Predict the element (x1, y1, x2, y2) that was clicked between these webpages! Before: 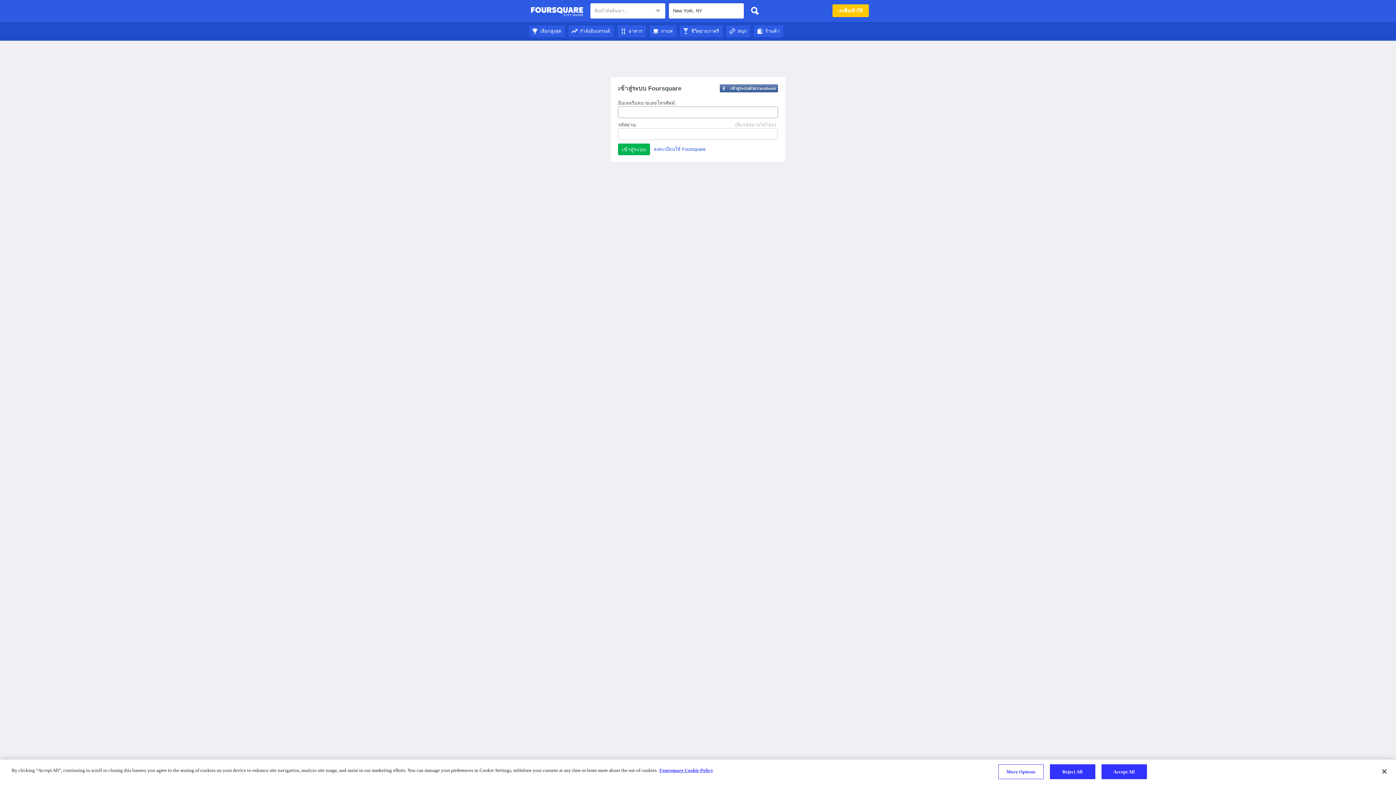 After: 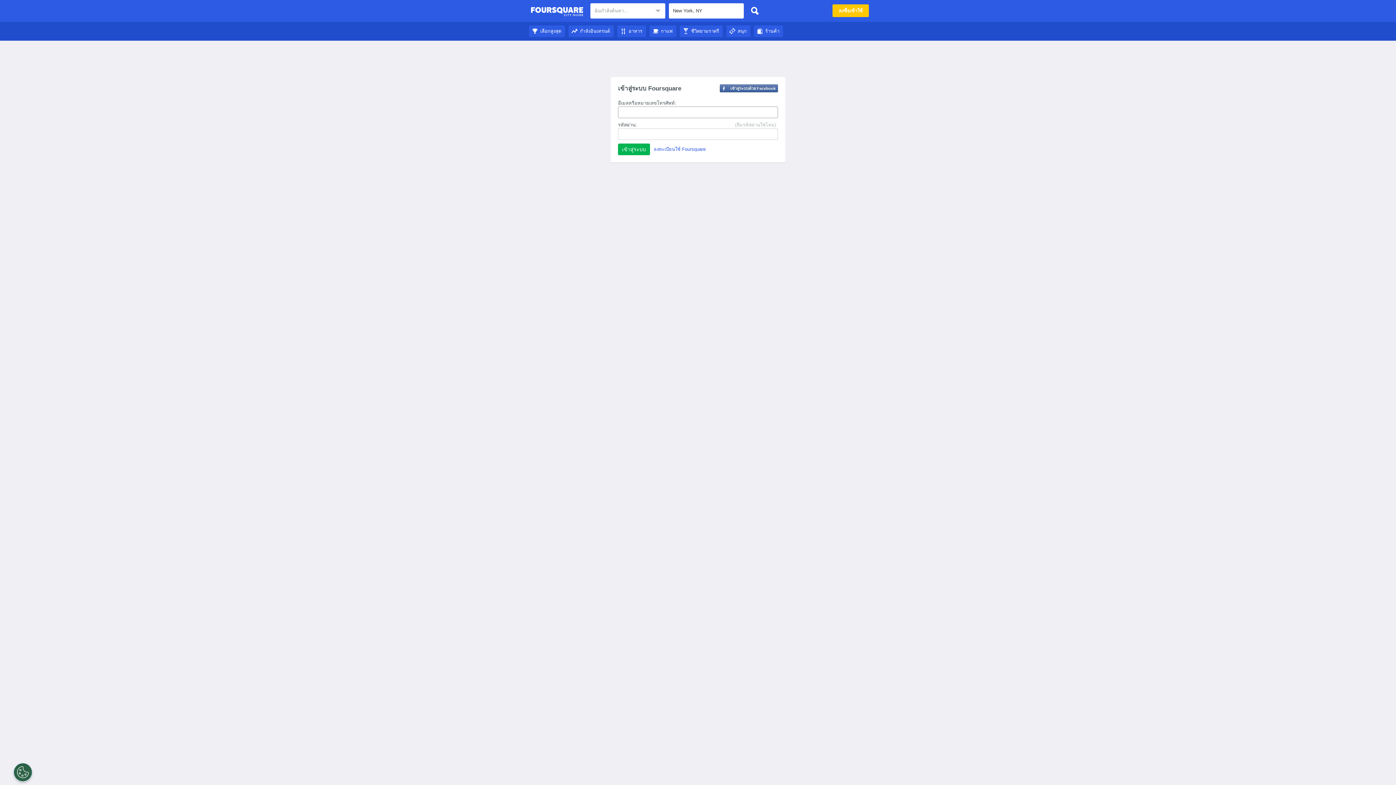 Action: bbox: (726, 28, 750, 33) label: สนุก